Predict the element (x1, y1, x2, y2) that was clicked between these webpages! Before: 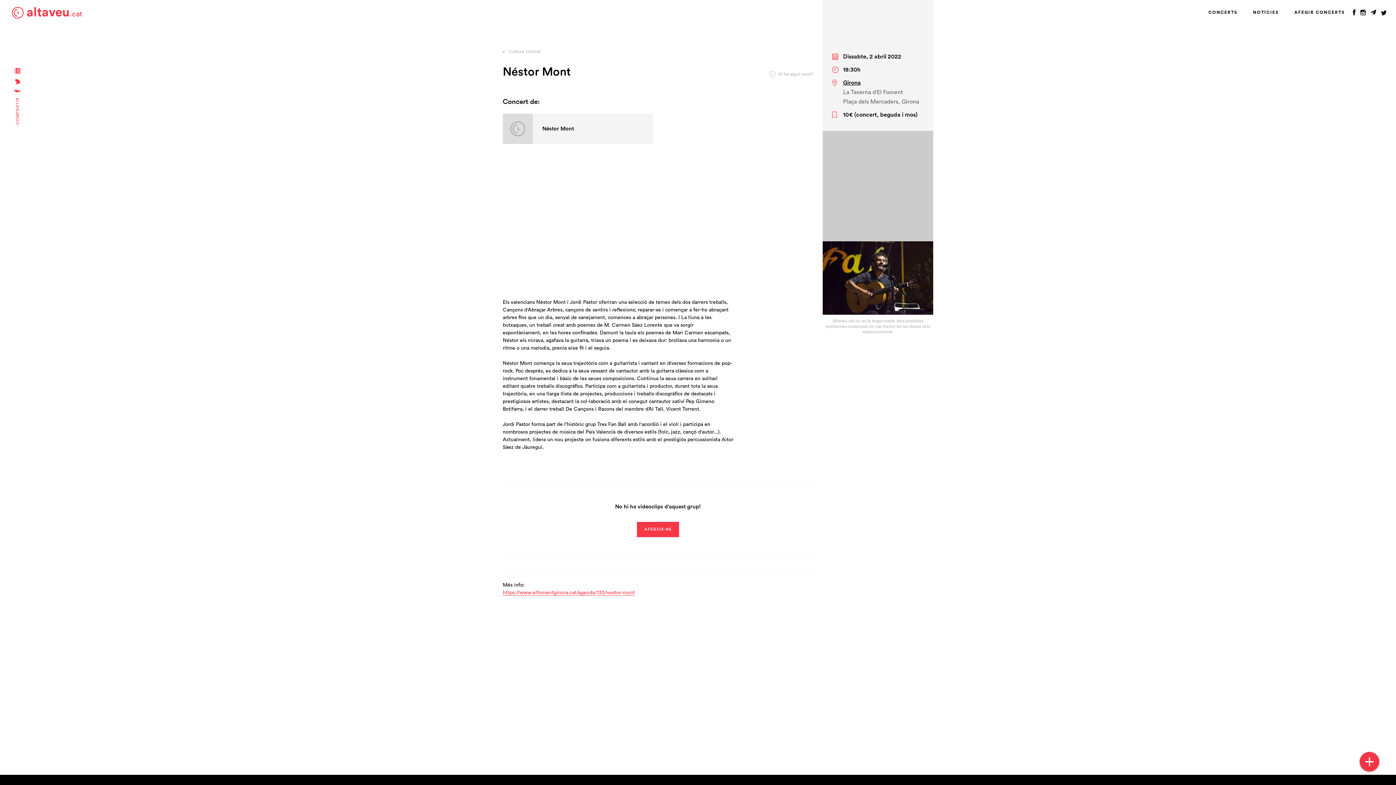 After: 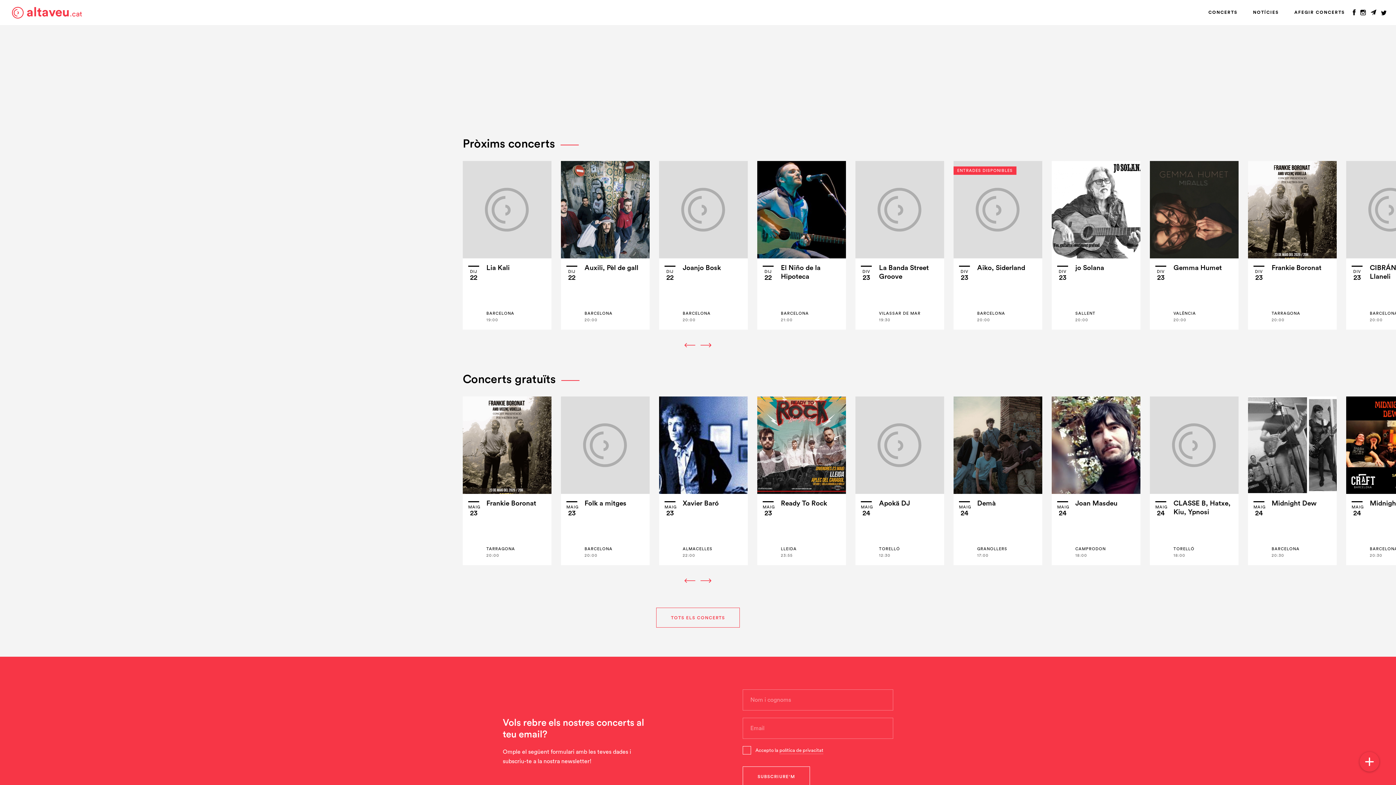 Action: bbox: (502, 50, 813, 53) label: TORNAR ENRERE